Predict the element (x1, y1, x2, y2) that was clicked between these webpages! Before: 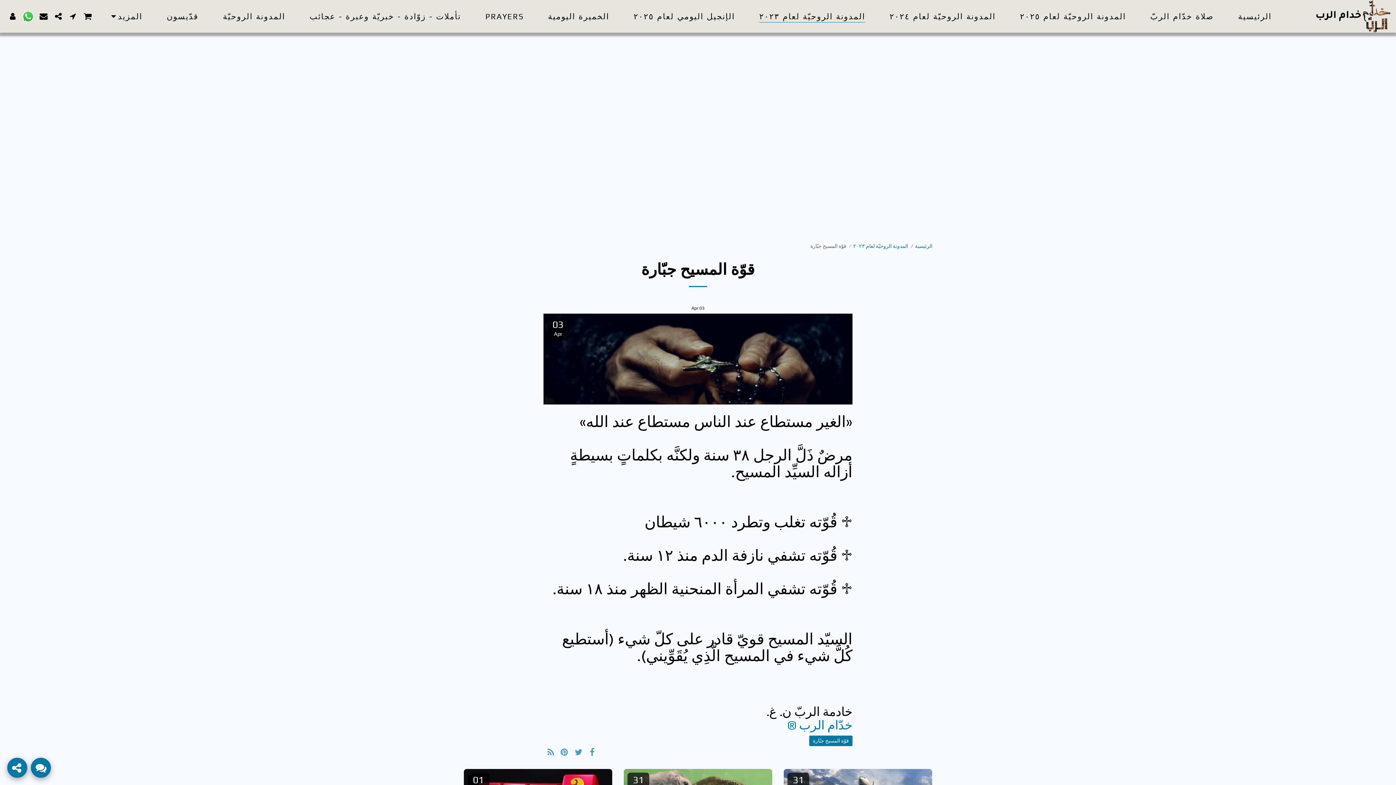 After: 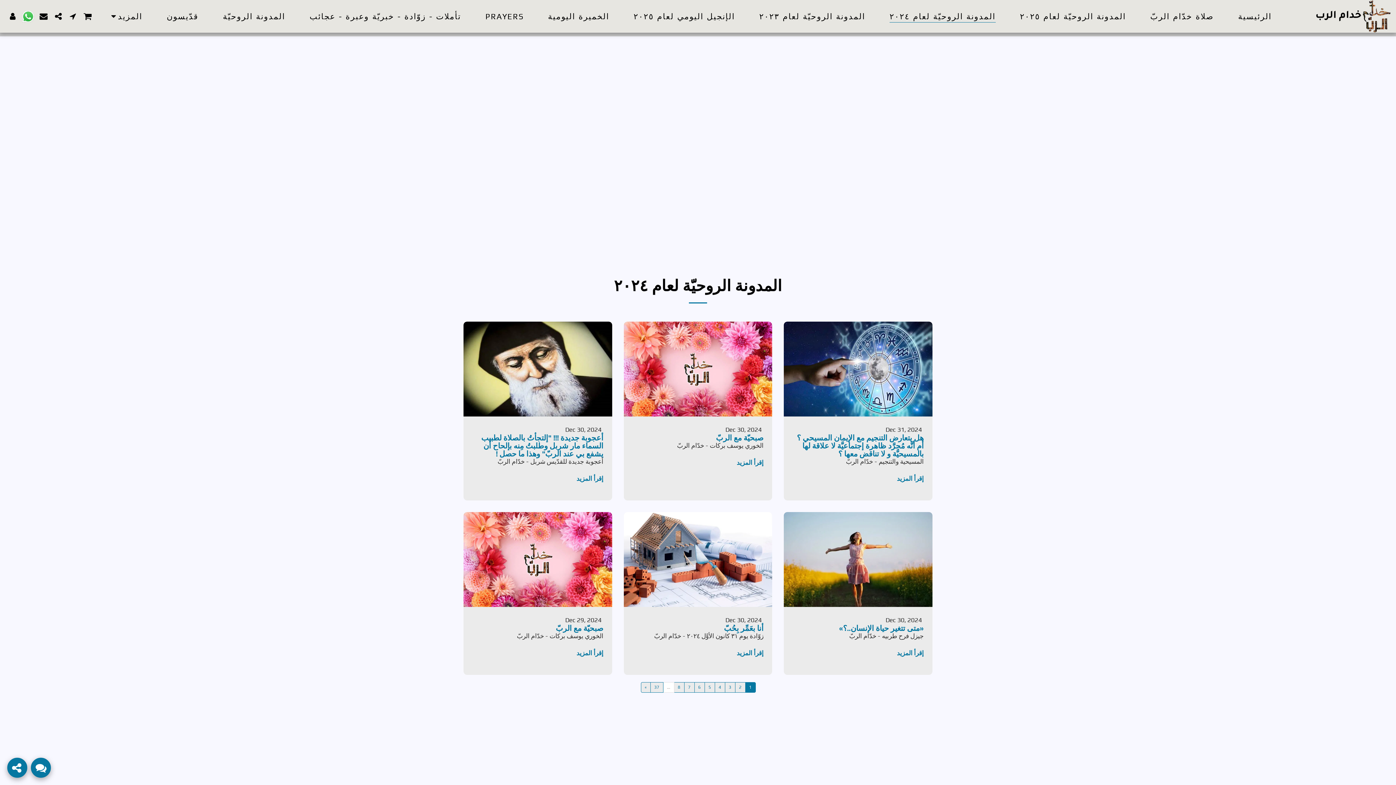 Action: bbox: (878, 7, 1007, 24) label: المدونة الروحيّة لعام ٢٠٢٤